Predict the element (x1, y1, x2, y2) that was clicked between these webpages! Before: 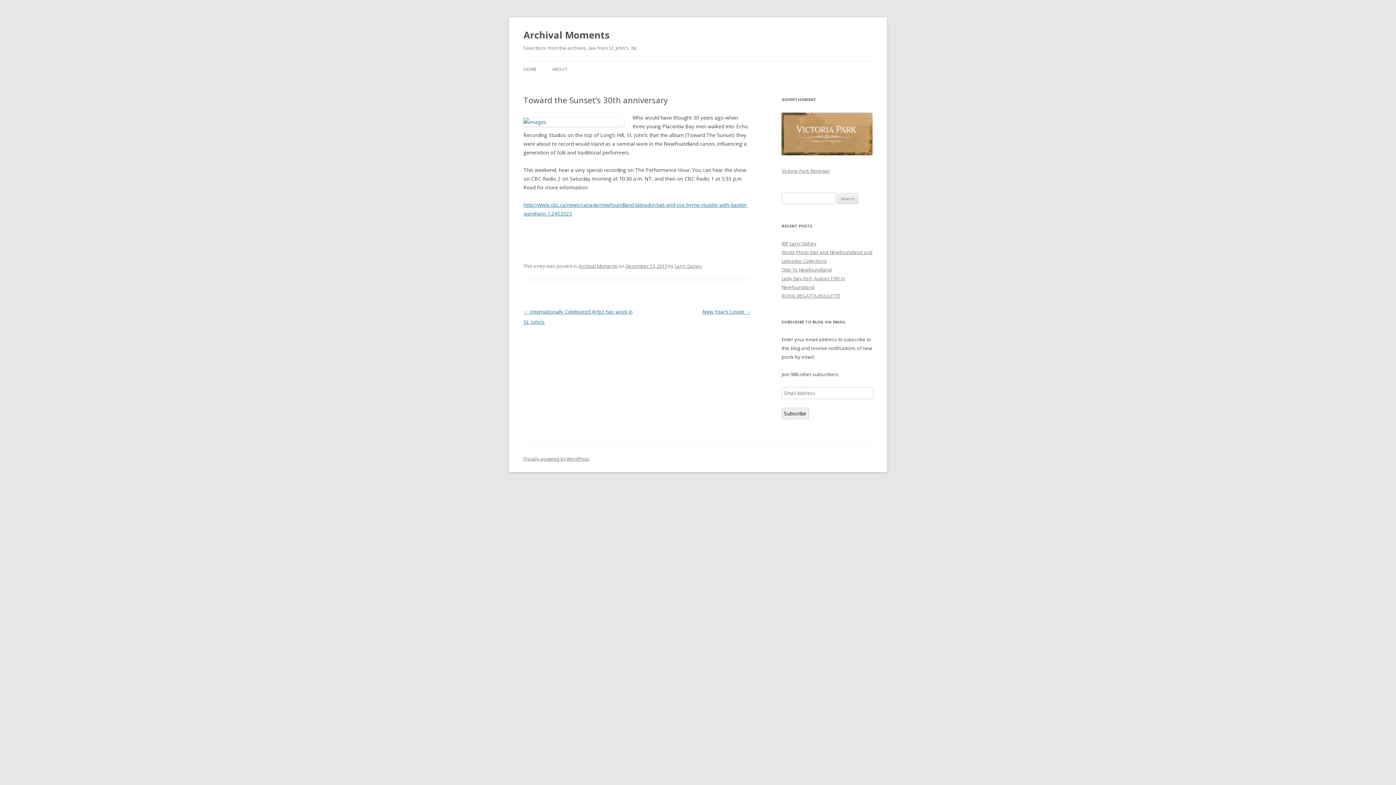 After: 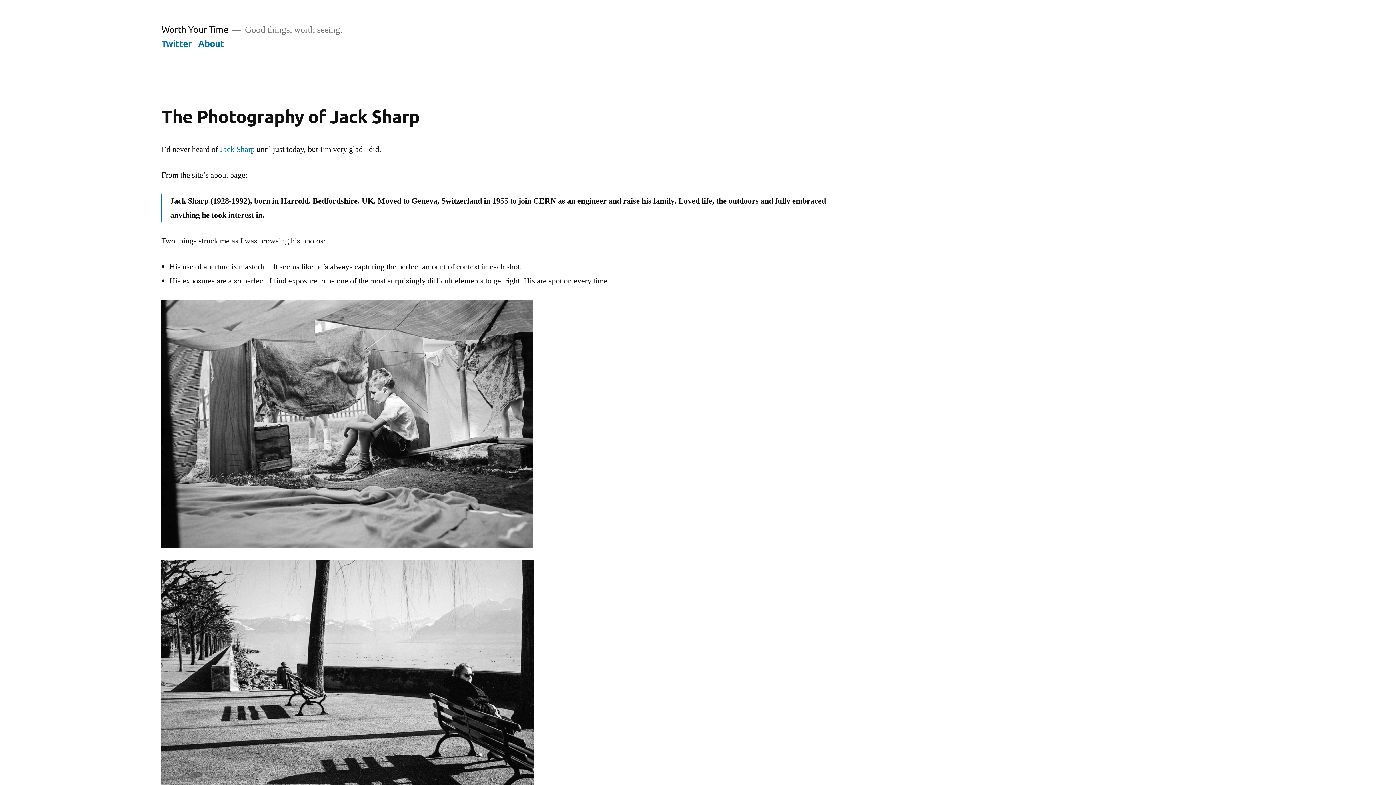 Action: bbox: (523, 61, 536, 77) label: HOME